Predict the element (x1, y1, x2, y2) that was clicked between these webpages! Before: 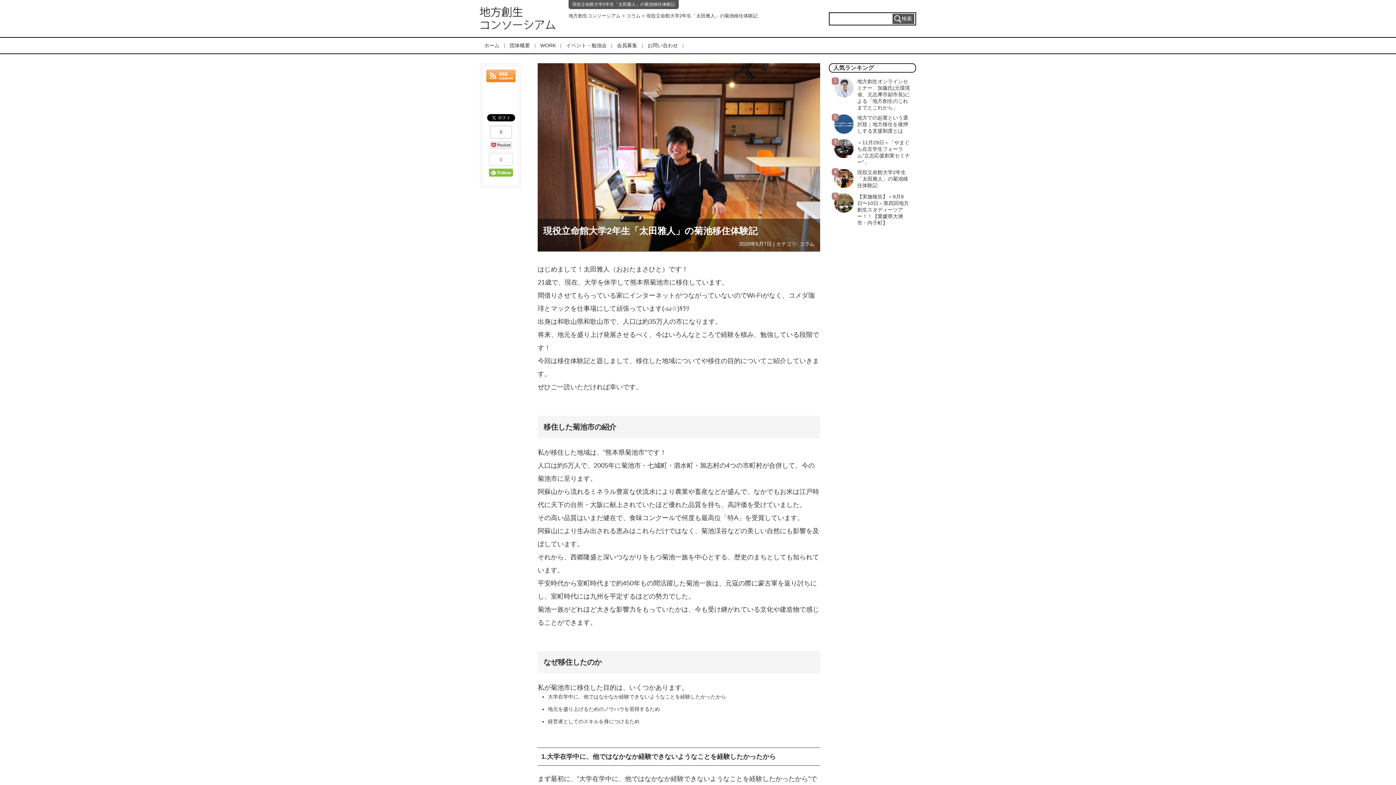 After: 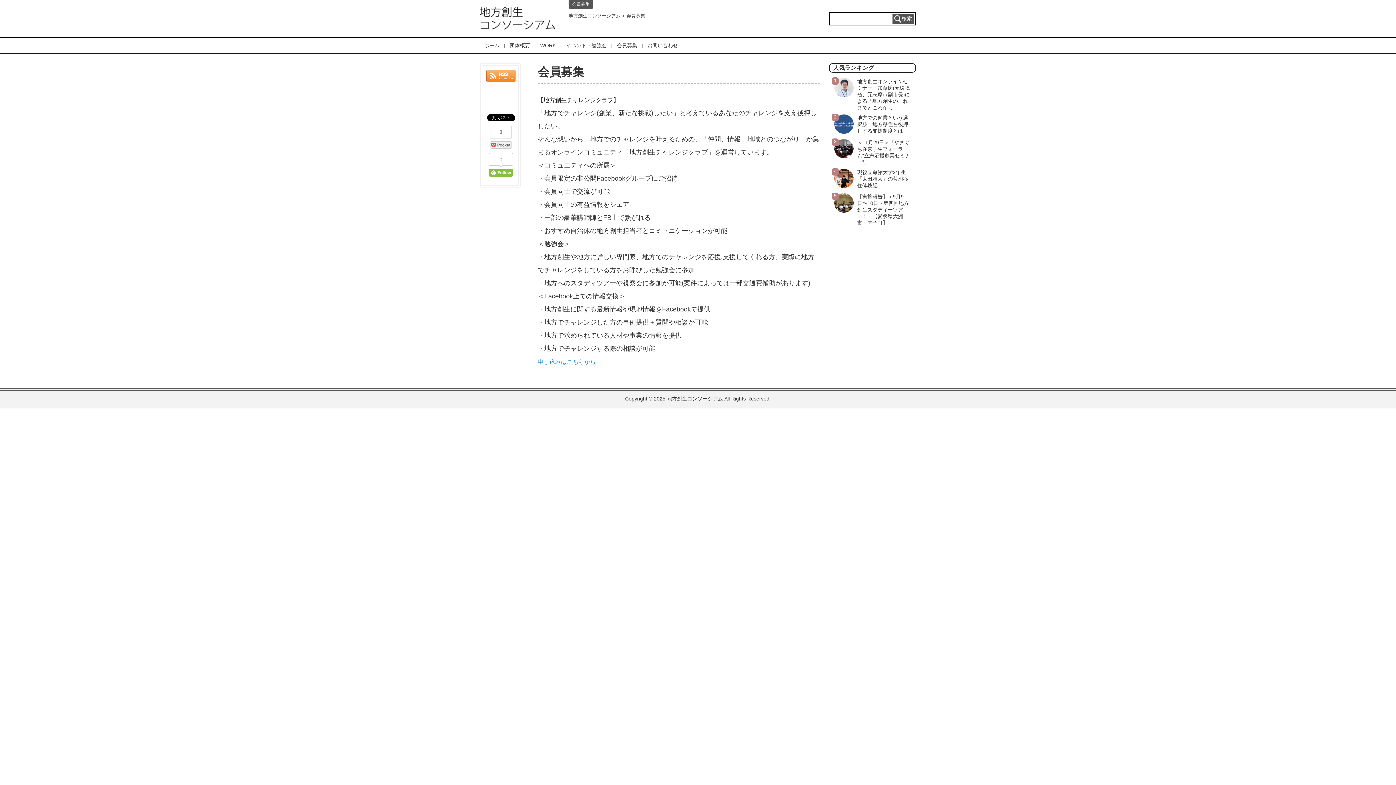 Action: bbox: (612, 37, 643, 52) label: 会員募集